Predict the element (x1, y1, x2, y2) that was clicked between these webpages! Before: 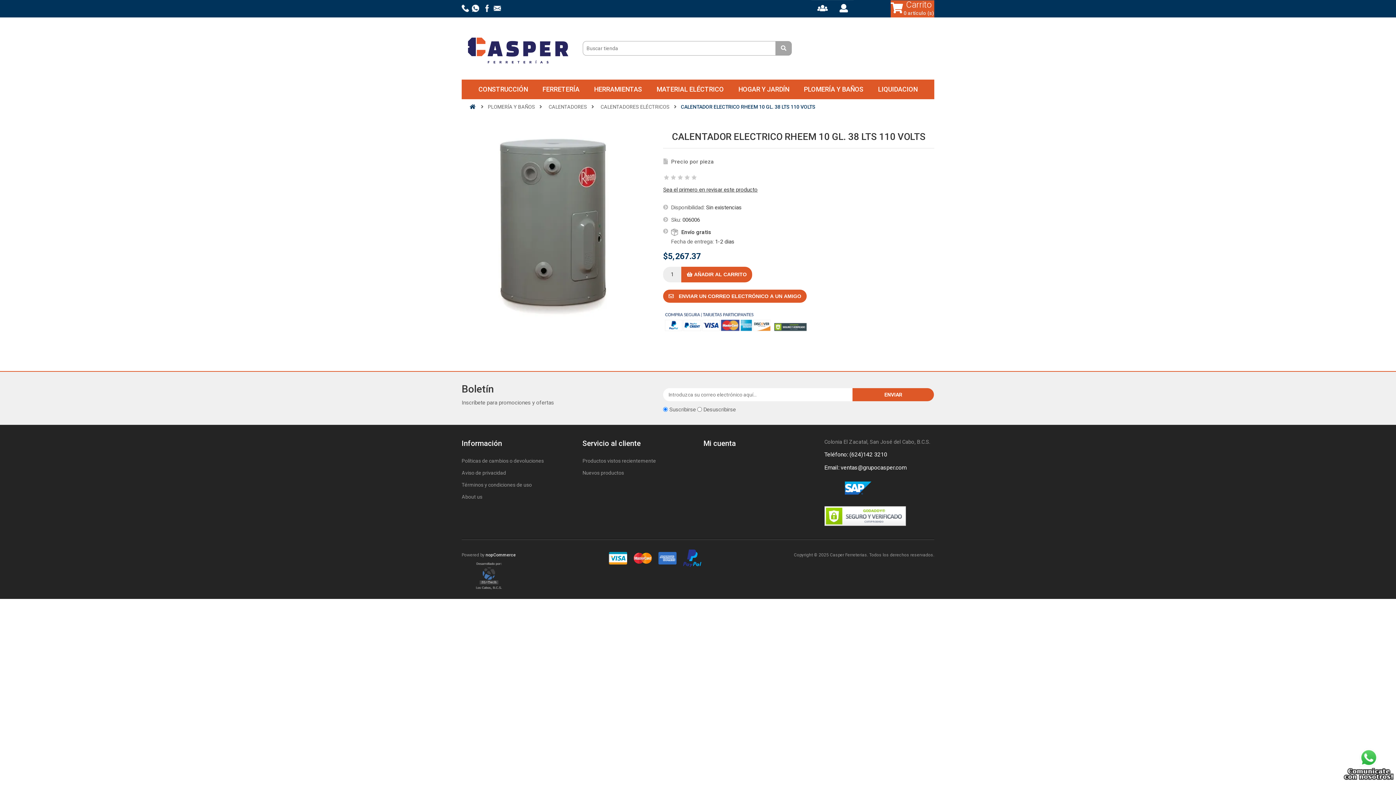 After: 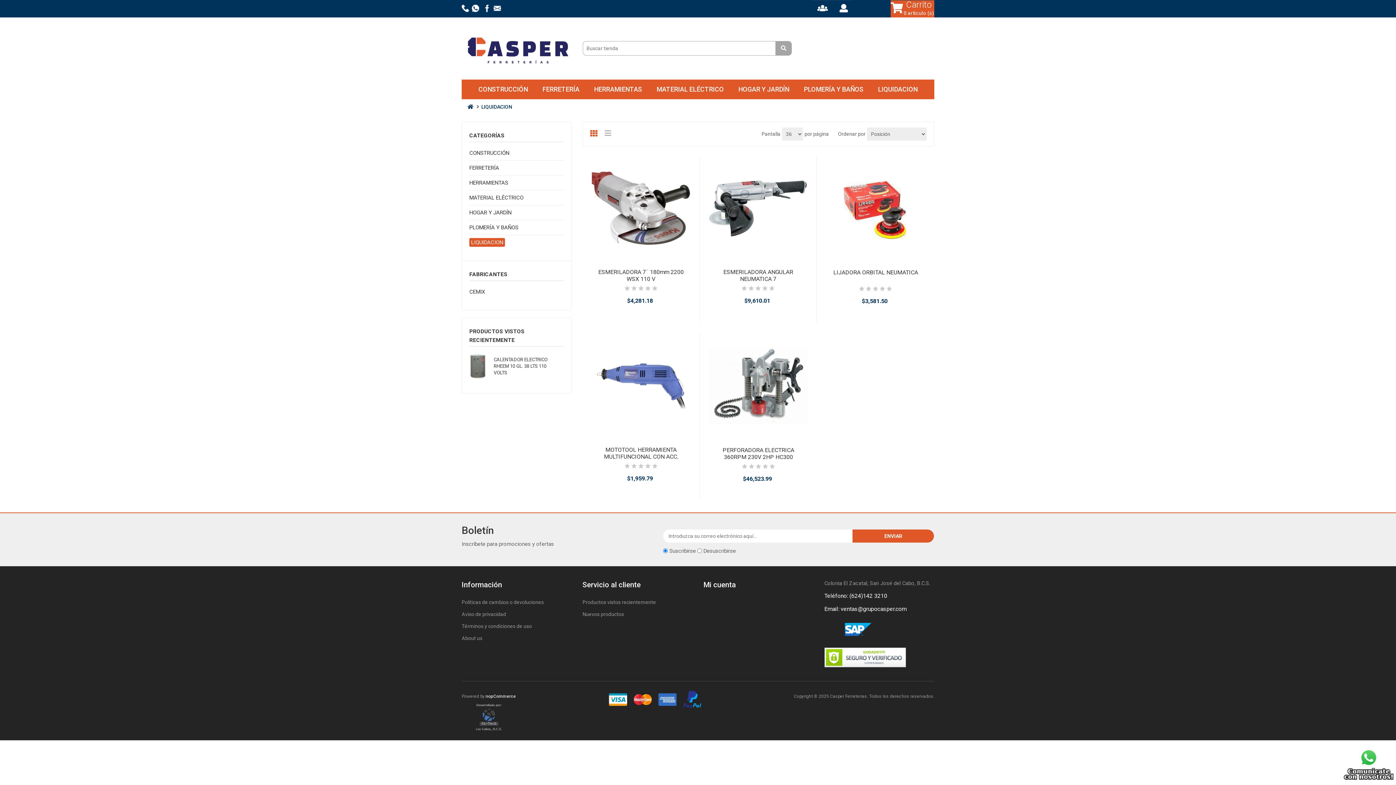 Action: bbox: (870, 79, 925, 99) label: LIQUIDACION